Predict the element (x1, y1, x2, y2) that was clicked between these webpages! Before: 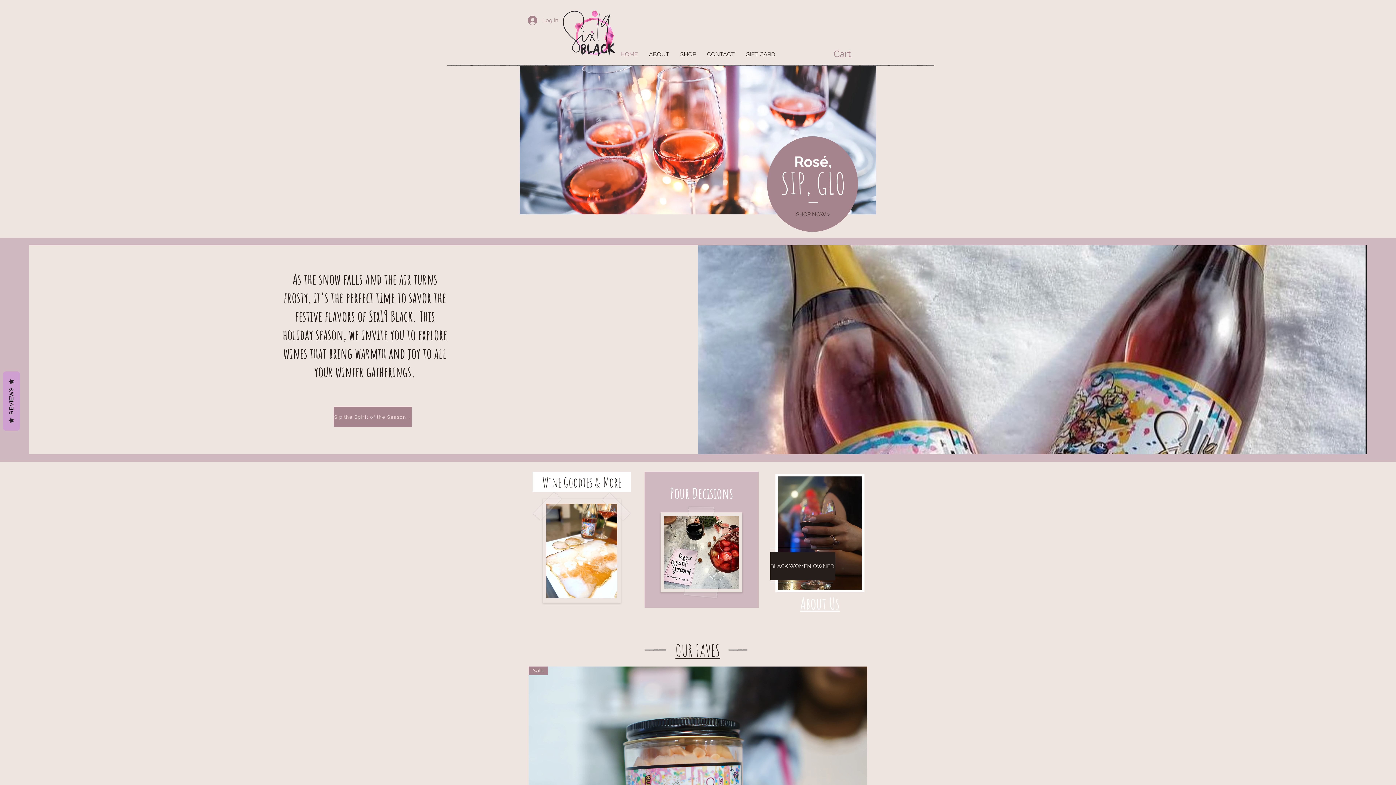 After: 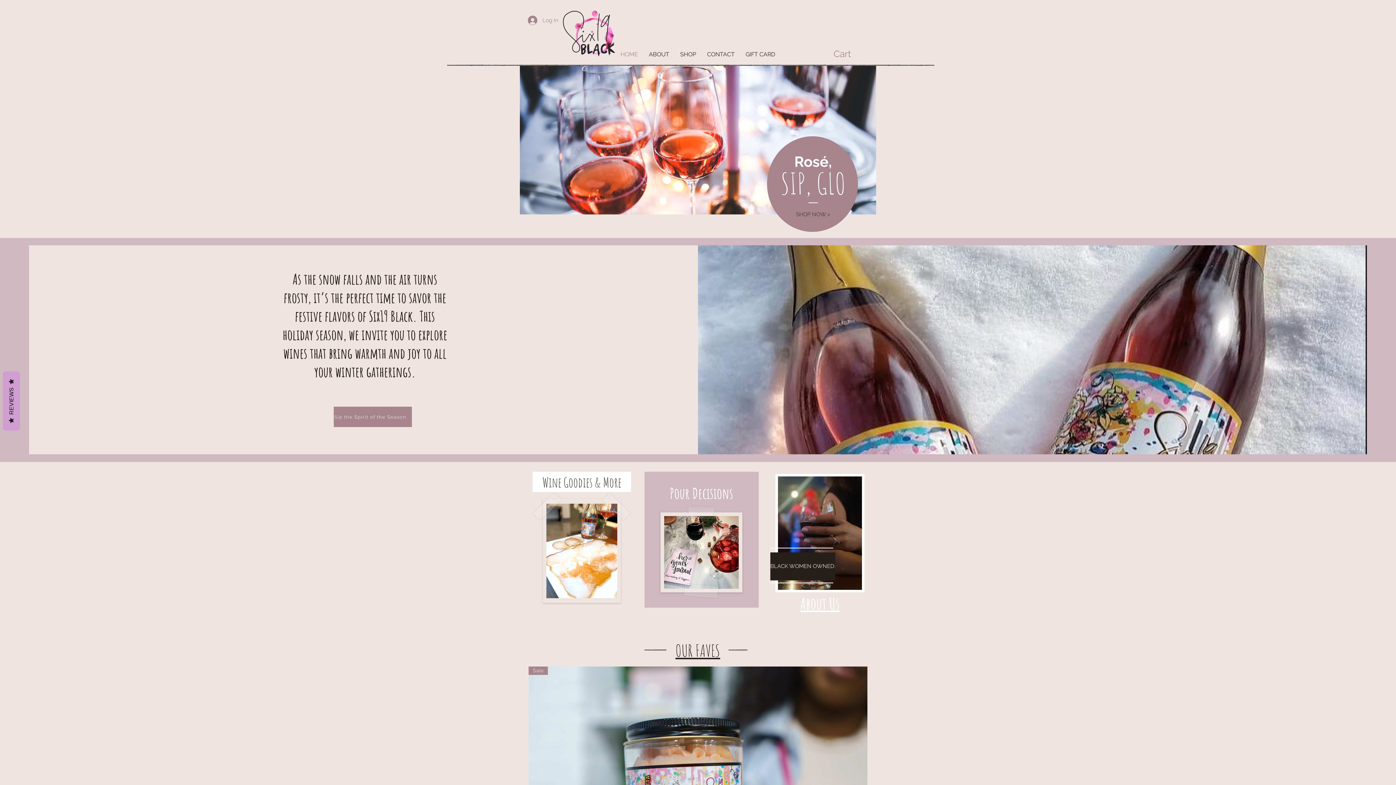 Action: label: HOME bbox: (615, 48, 643, 60)